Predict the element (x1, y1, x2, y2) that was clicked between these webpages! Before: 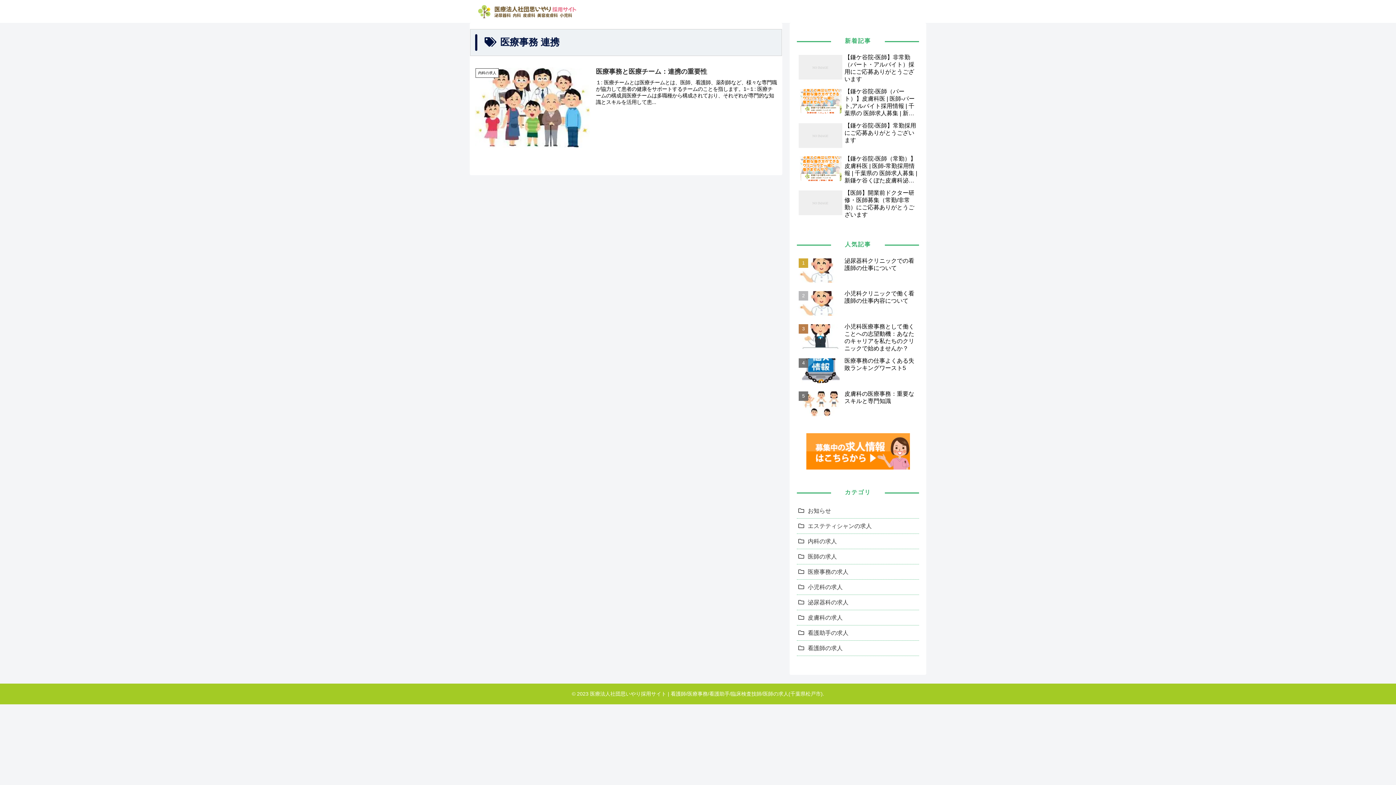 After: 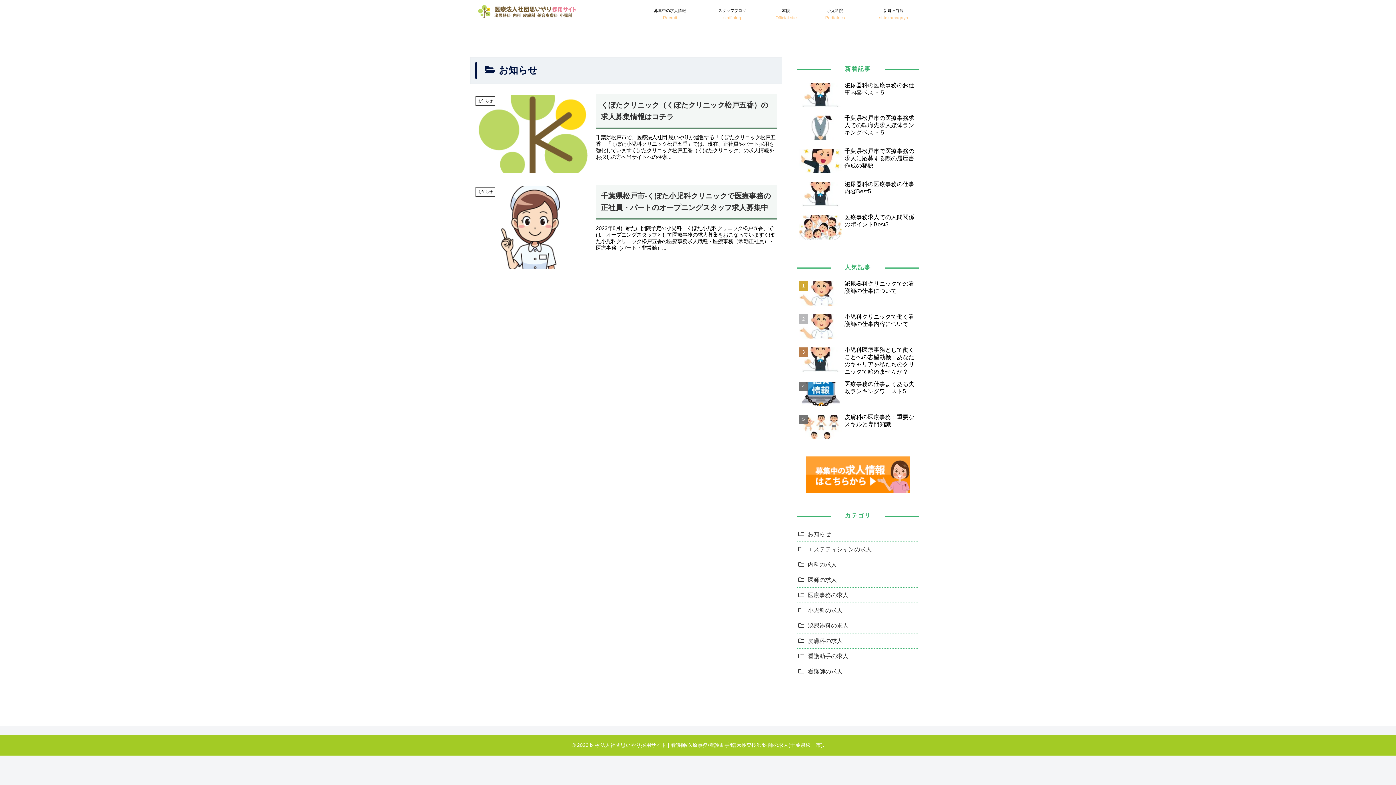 Action: label: お知らせ bbox: (797, 503, 919, 518)